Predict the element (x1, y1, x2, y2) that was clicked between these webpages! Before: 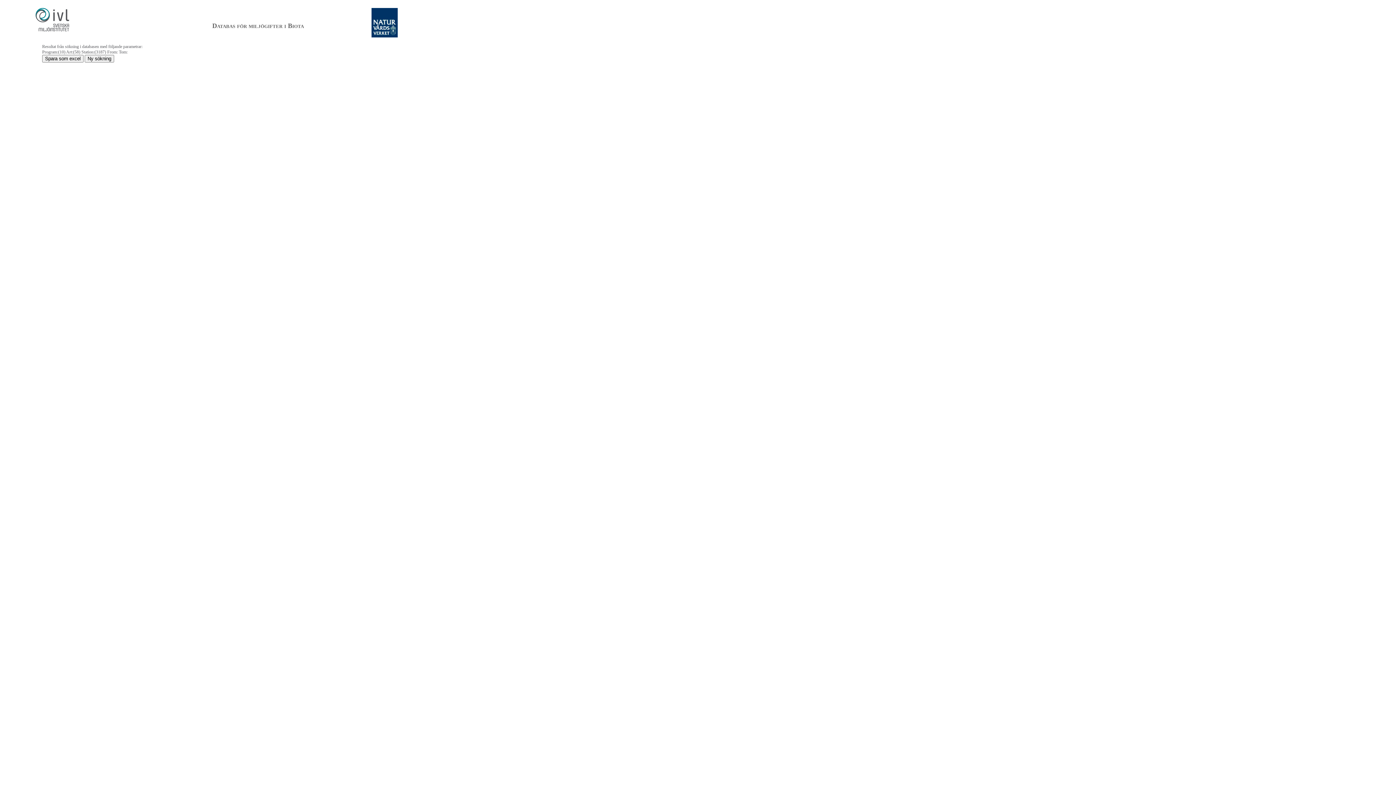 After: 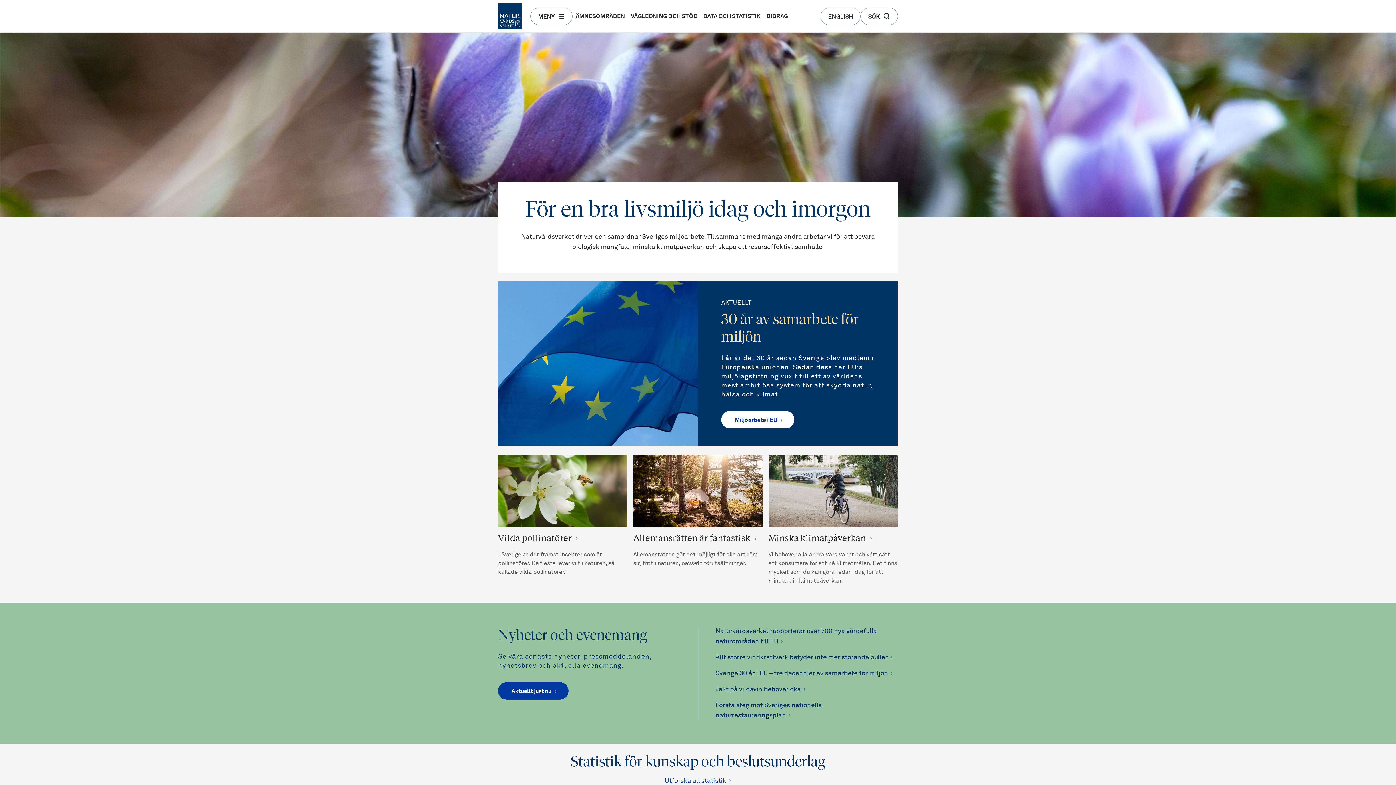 Action: bbox: (371, 33, 397, 38)